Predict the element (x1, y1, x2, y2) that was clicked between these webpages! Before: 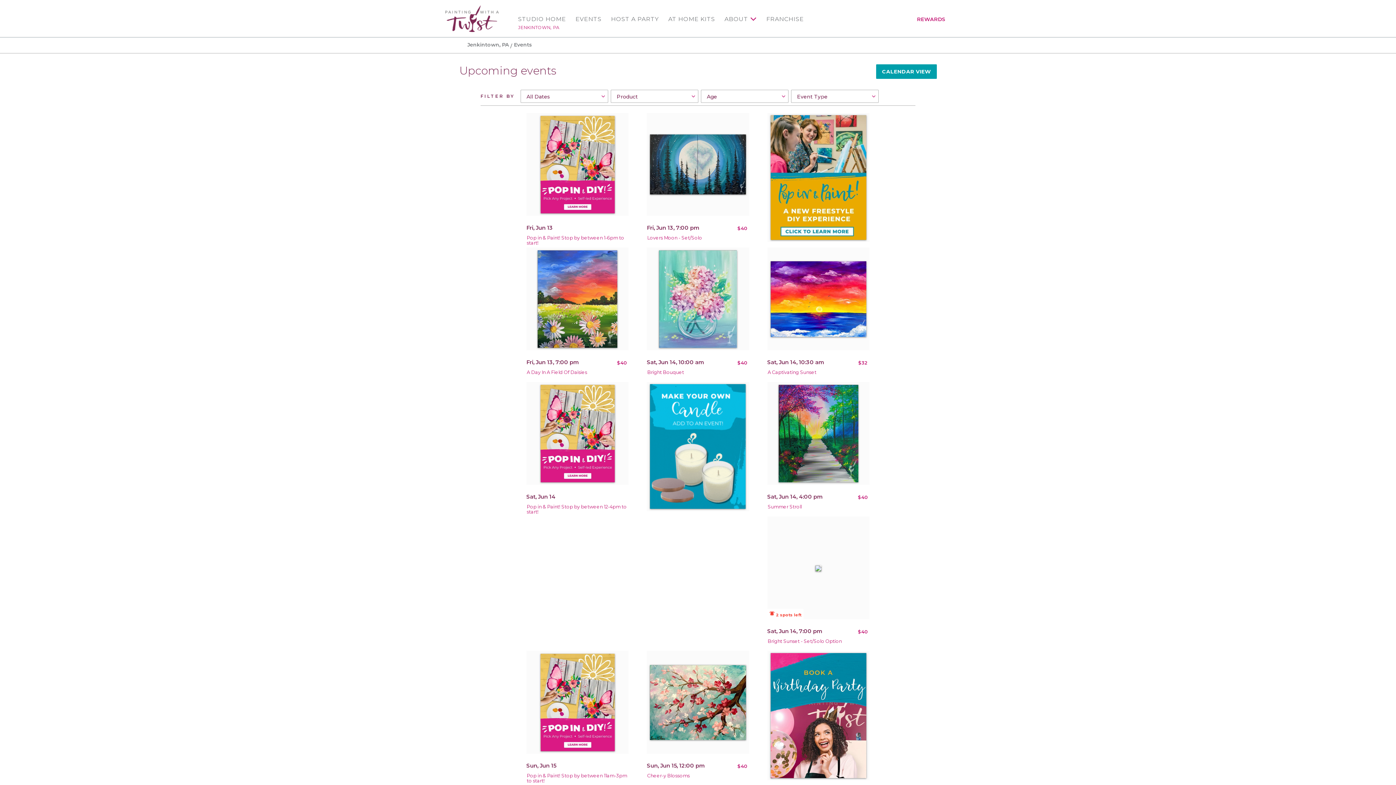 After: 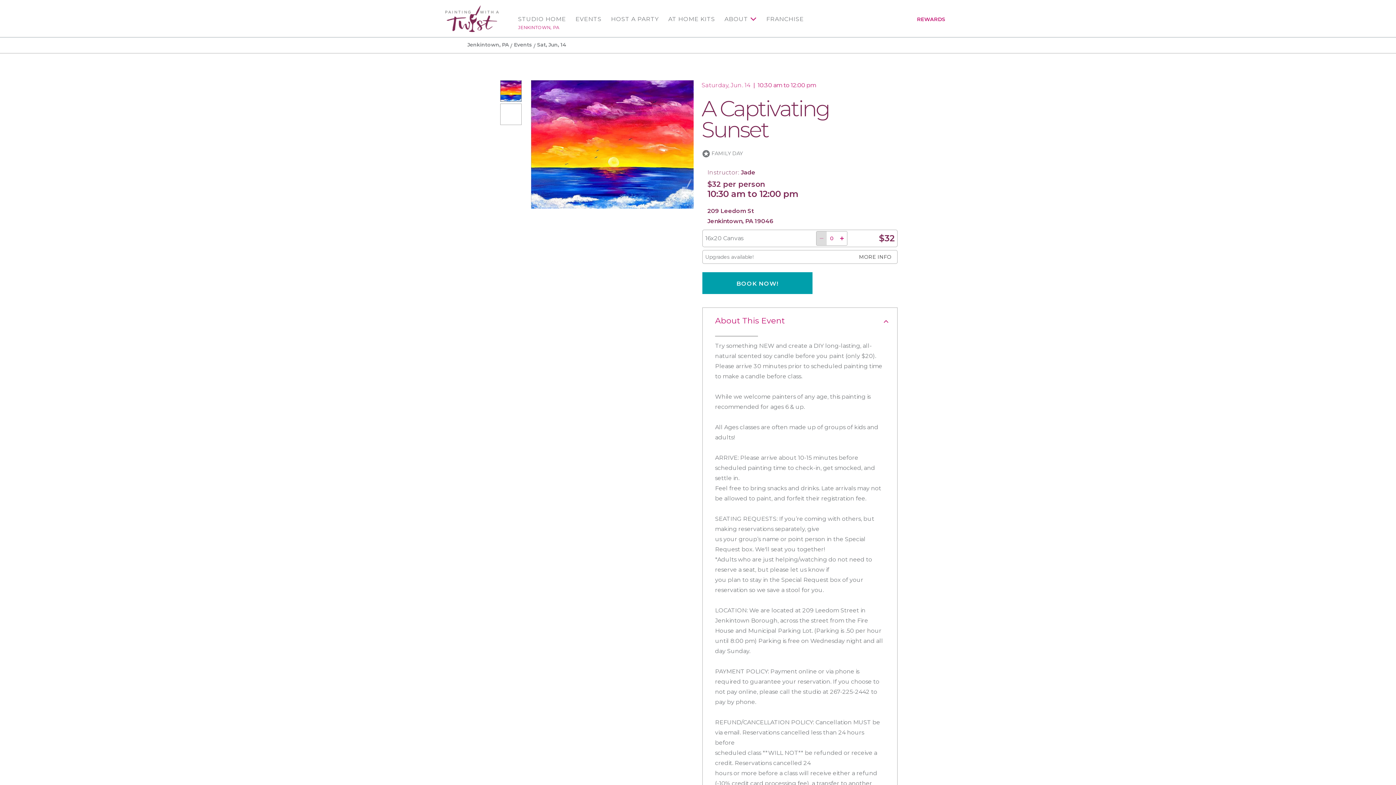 Action: bbox: (770, 295, 866, 301)